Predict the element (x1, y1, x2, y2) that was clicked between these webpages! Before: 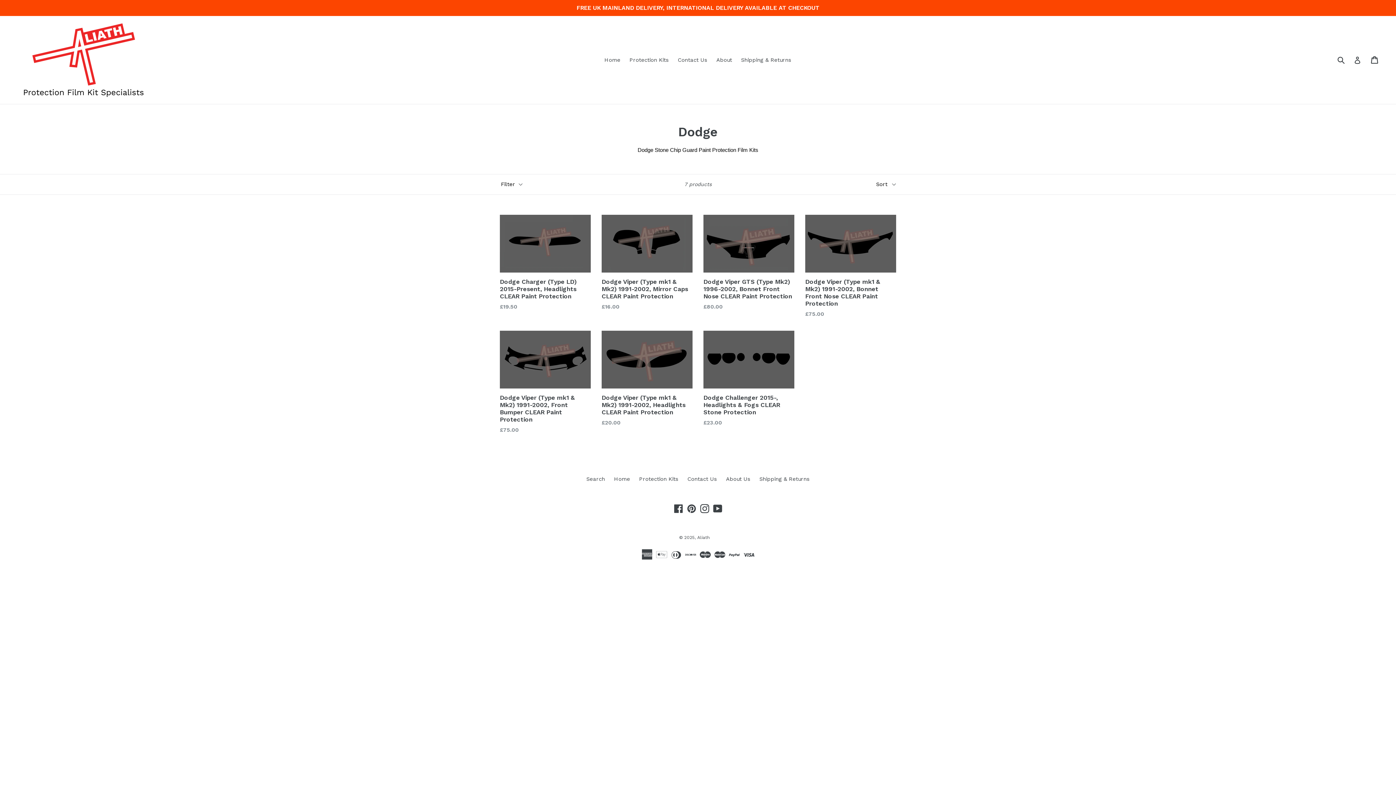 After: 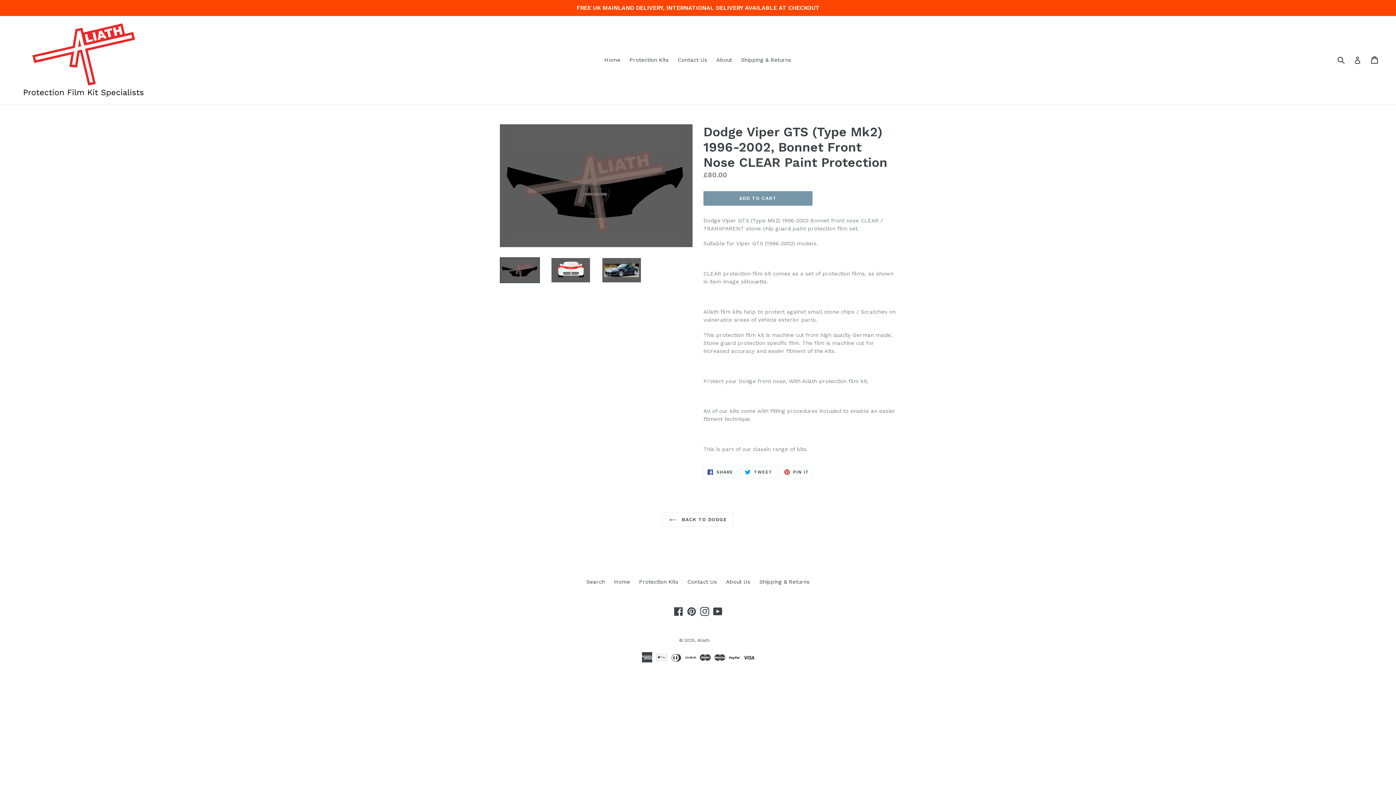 Action: bbox: (703, 214, 794, 310) label: Dodge Viper GTS (Type Mk2) 1996-2002, Bonnet Front Nose CLEAR Paint Protection
Regular price
£80.00